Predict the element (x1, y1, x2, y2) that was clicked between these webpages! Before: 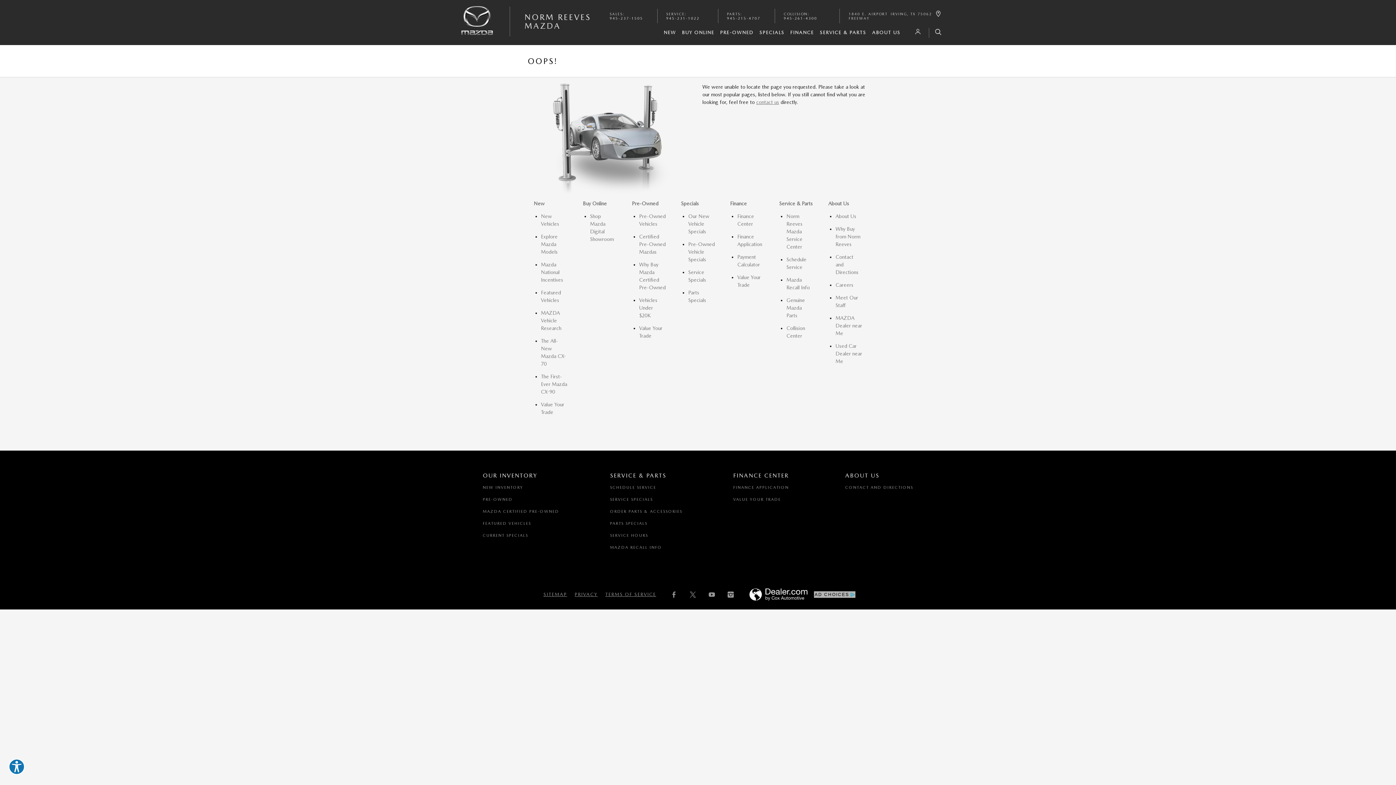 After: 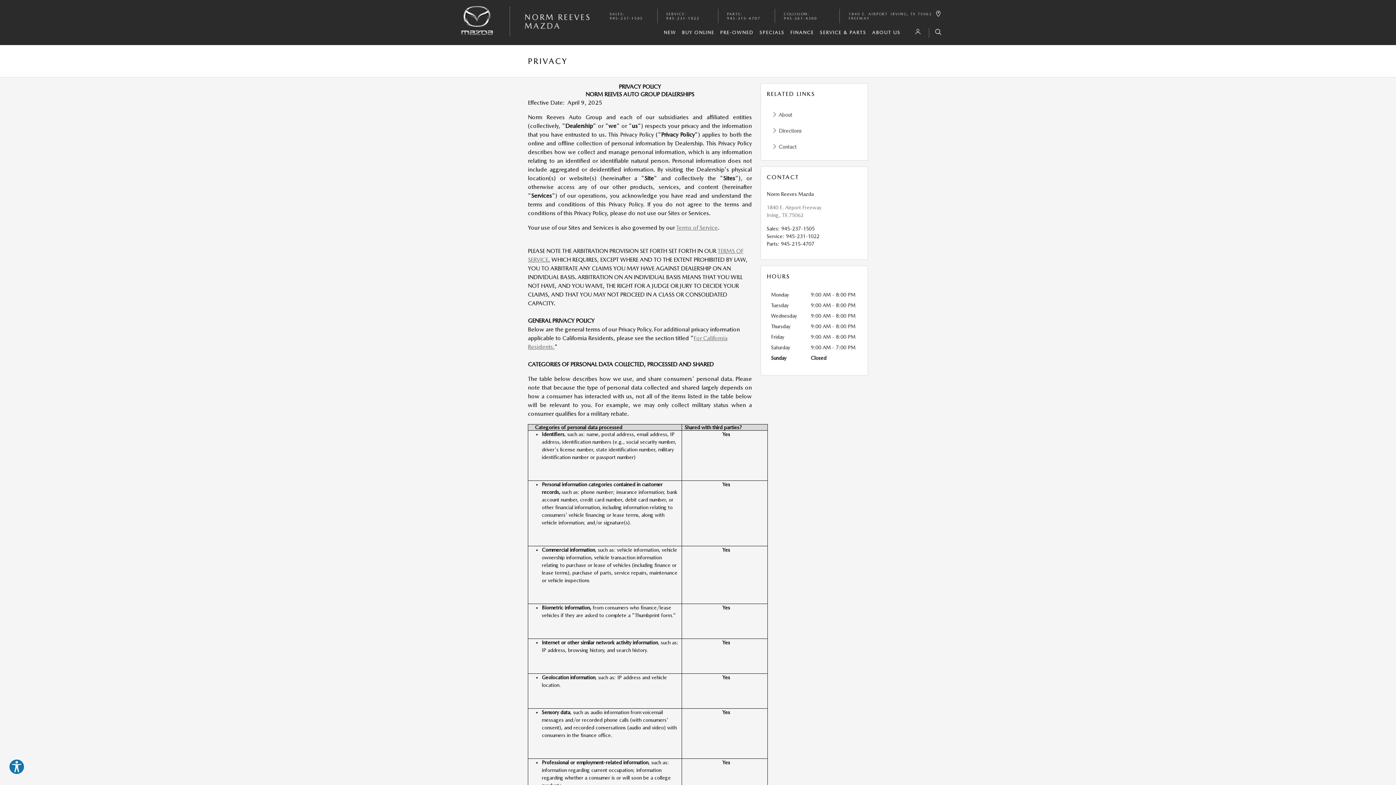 Action: label: PRIVACY bbox: (574, 591, 597, 597)